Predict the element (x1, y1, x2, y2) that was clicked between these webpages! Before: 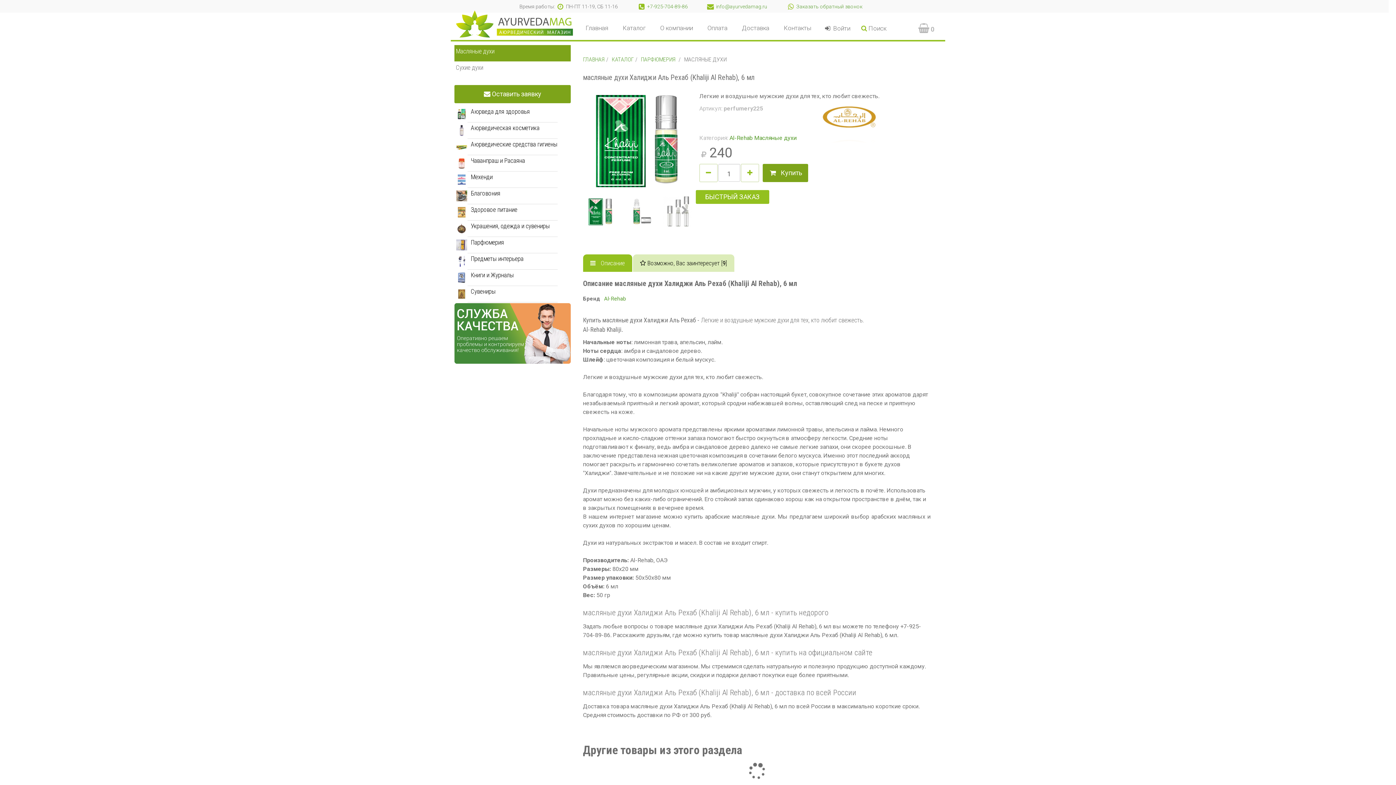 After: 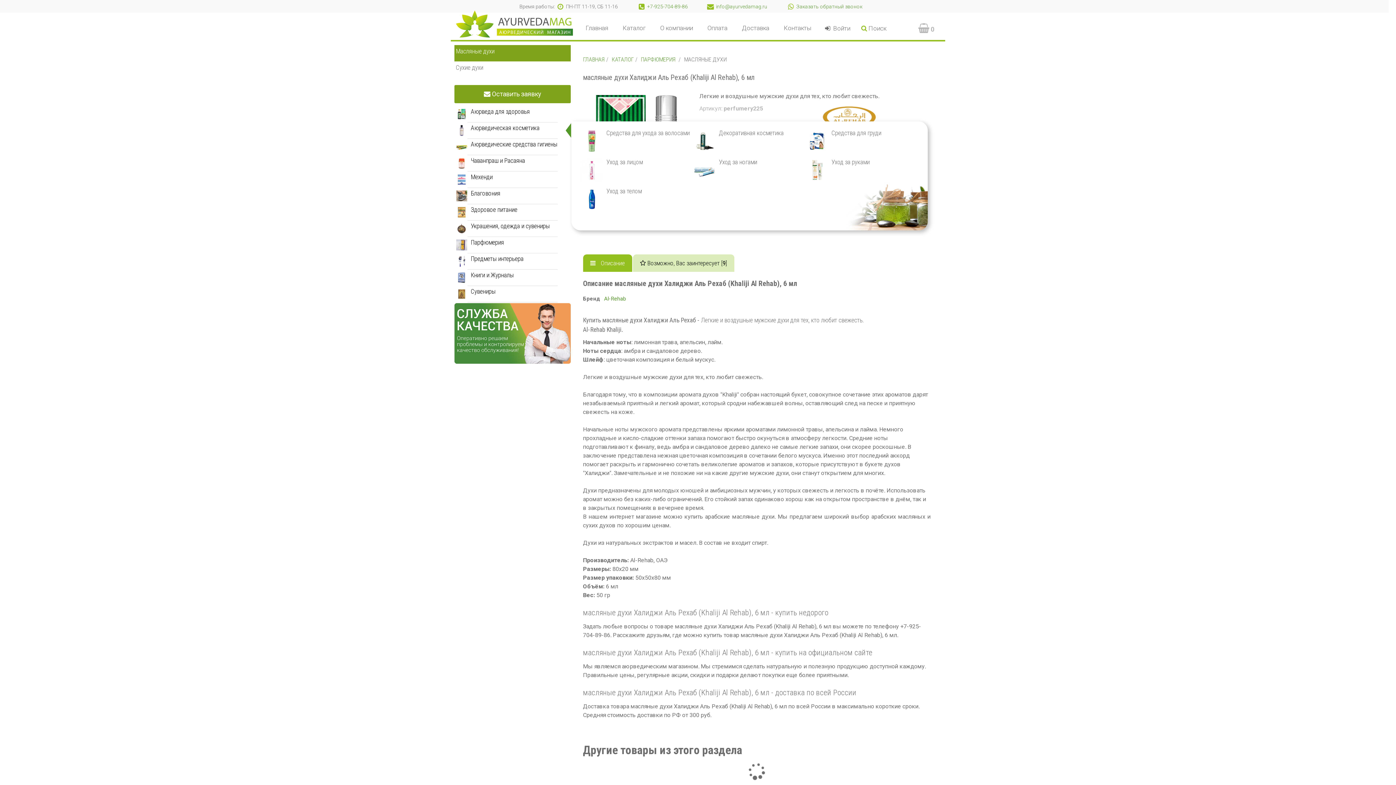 Action: bbox: (456, 125, 569, 137) label: Аюрведическая косметика